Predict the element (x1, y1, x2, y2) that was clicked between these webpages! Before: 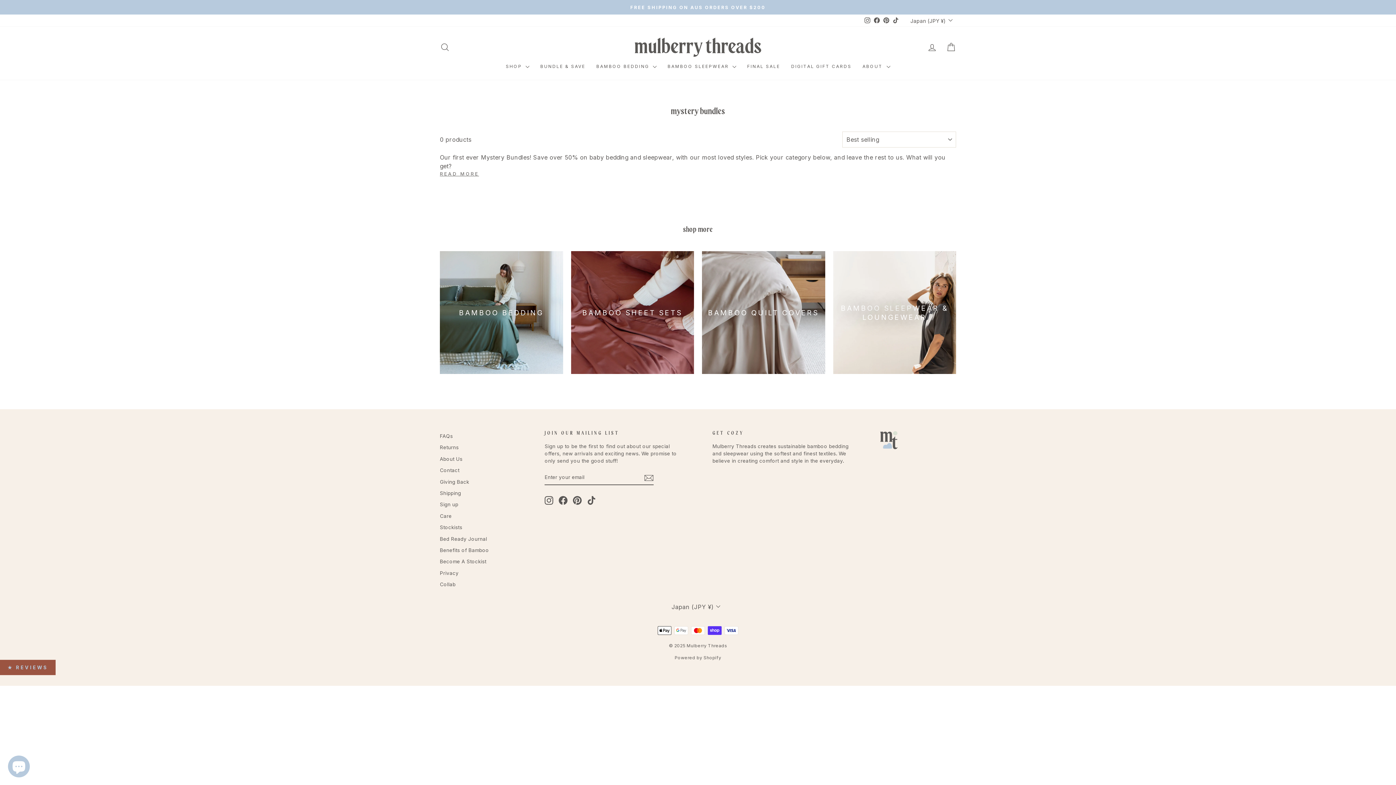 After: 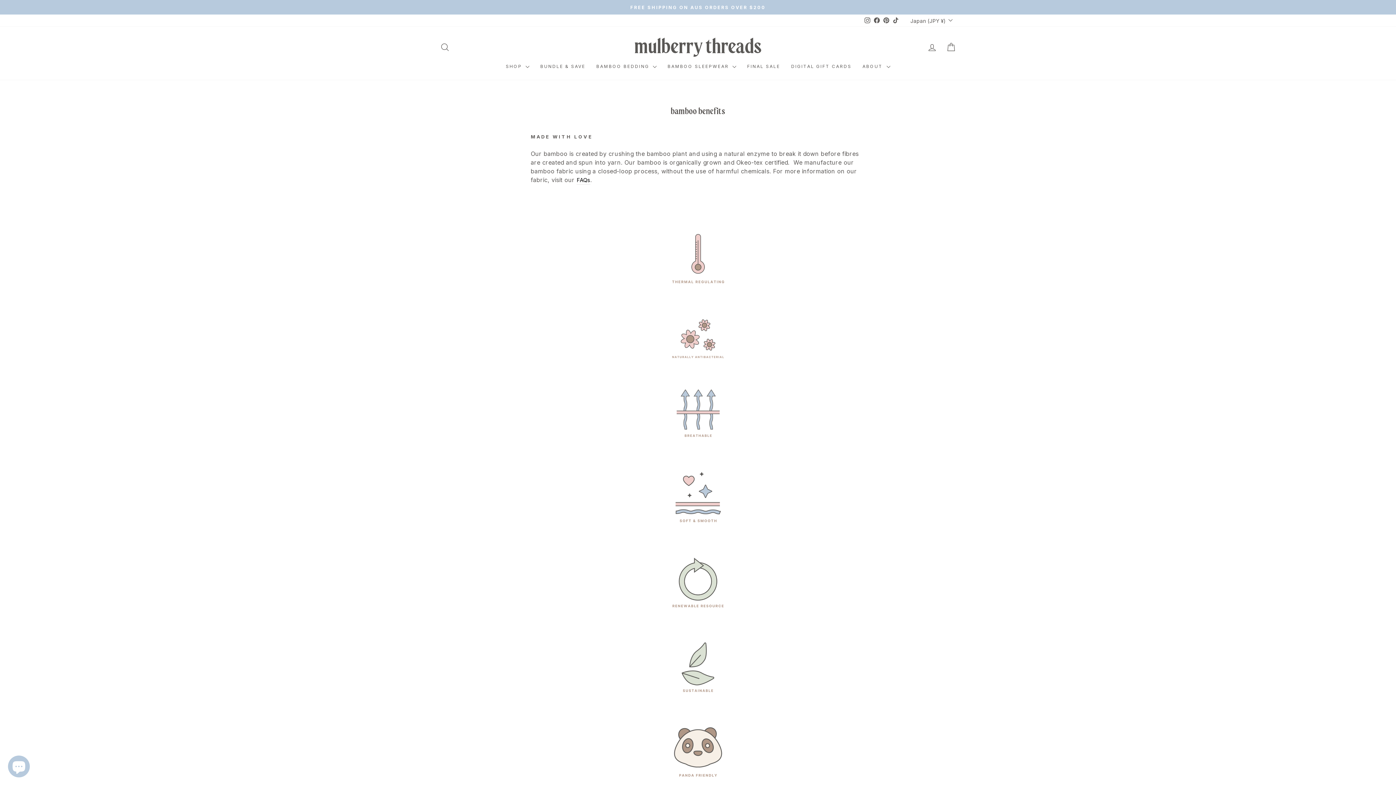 Action: bbox: (440, 545, 489, 555) label: Benefits of Bamboo